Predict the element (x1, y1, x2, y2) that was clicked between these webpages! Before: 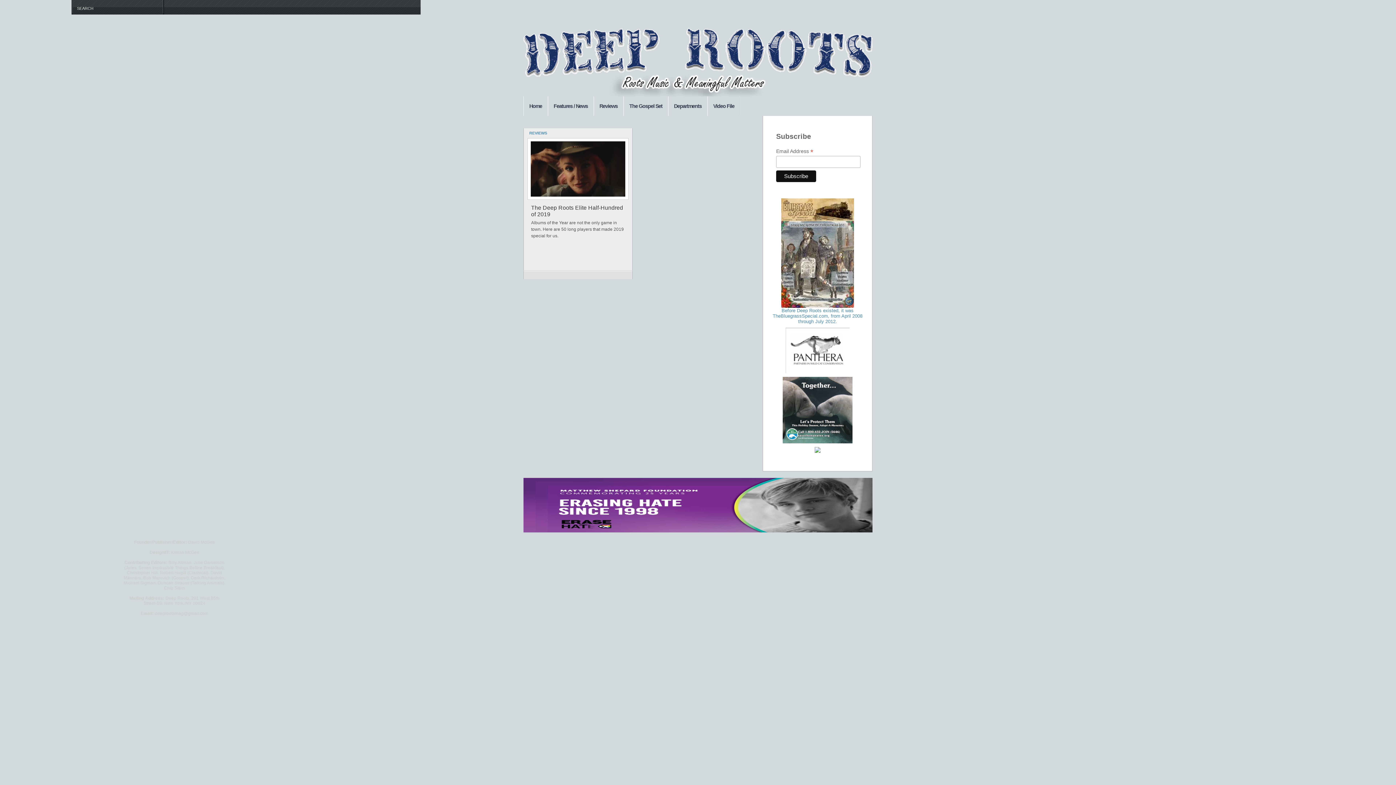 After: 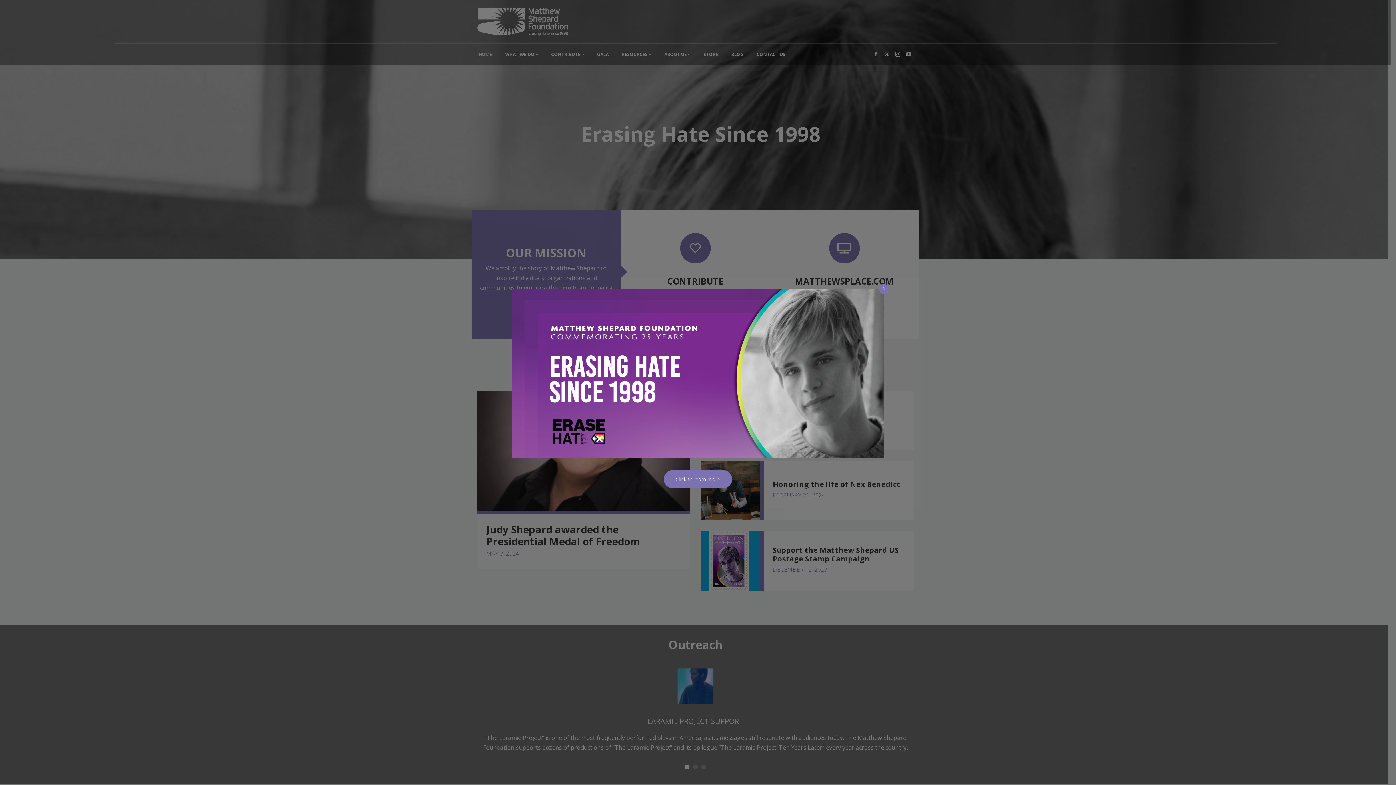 Action: bbox: (814, 448, 820, 454)